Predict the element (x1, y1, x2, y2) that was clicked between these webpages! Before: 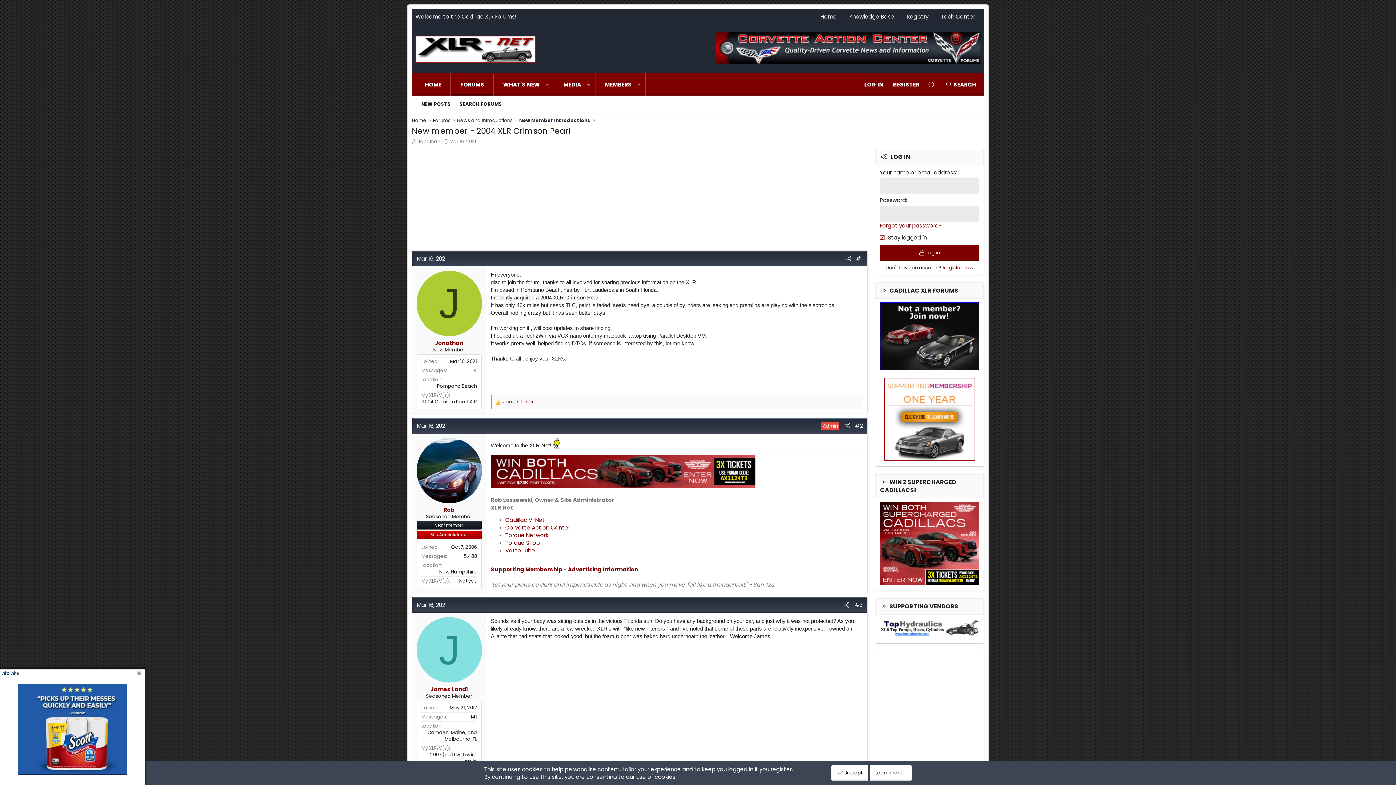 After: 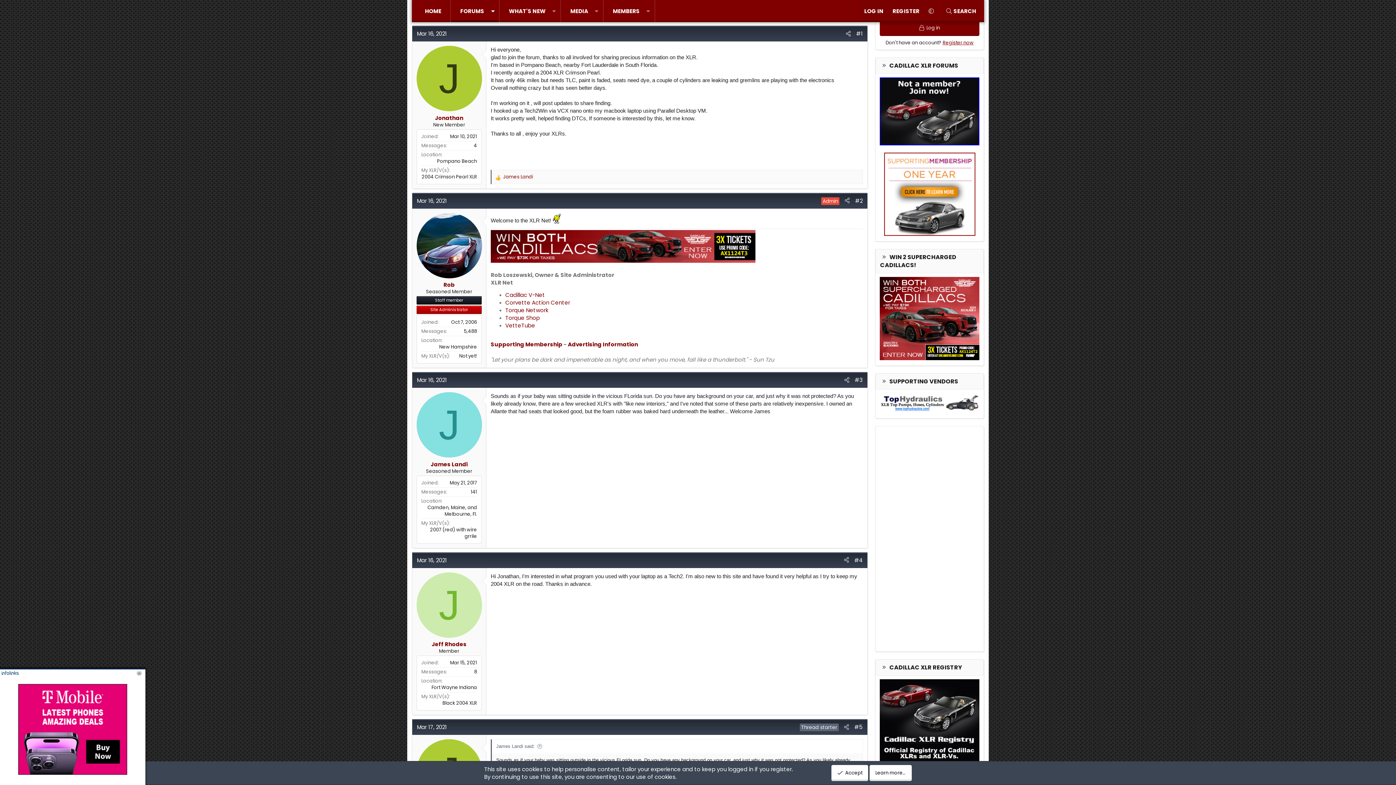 Action: bbox: (853, 253, 865, 263) label: #1